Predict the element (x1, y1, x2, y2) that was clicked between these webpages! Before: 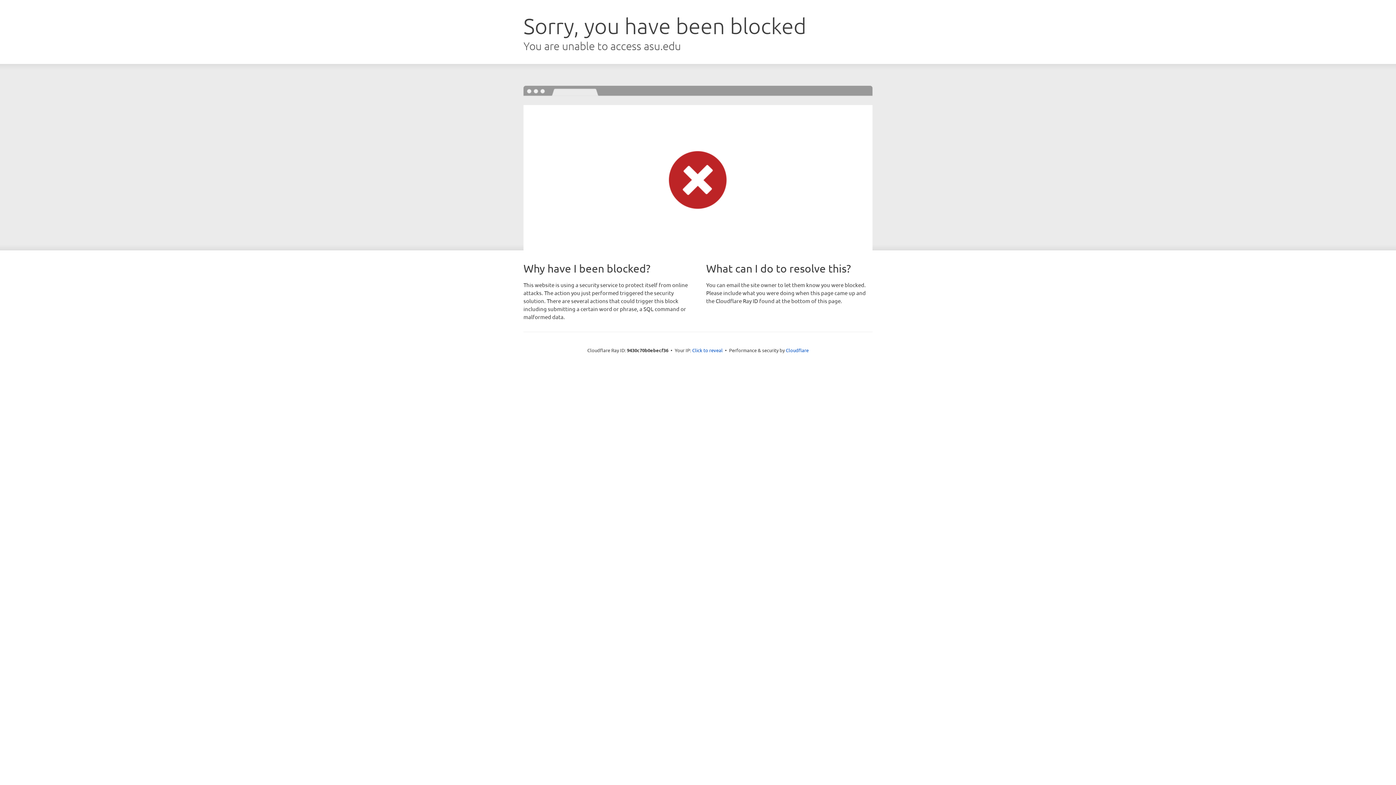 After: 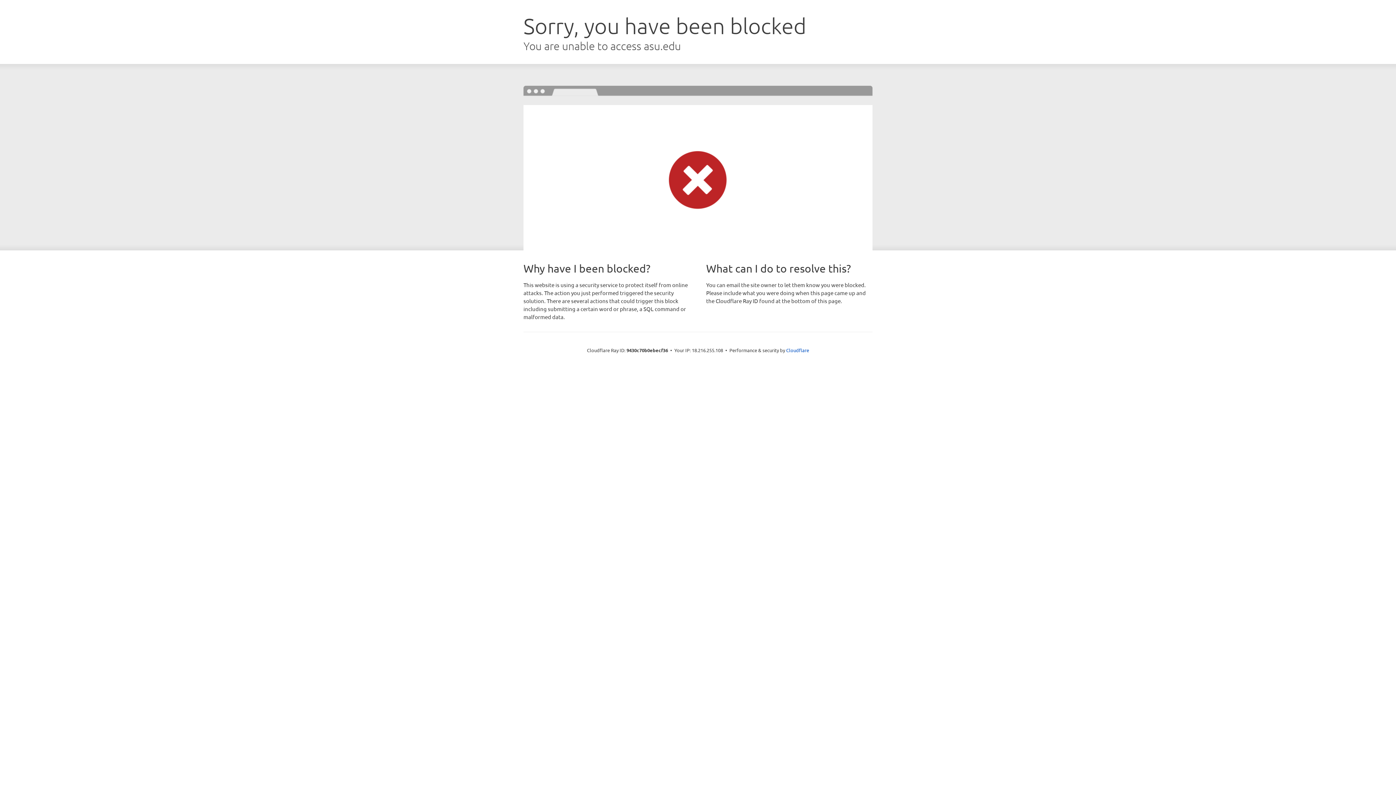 Action: label: Click to reveal bbox: (692, 346, 722, 353)